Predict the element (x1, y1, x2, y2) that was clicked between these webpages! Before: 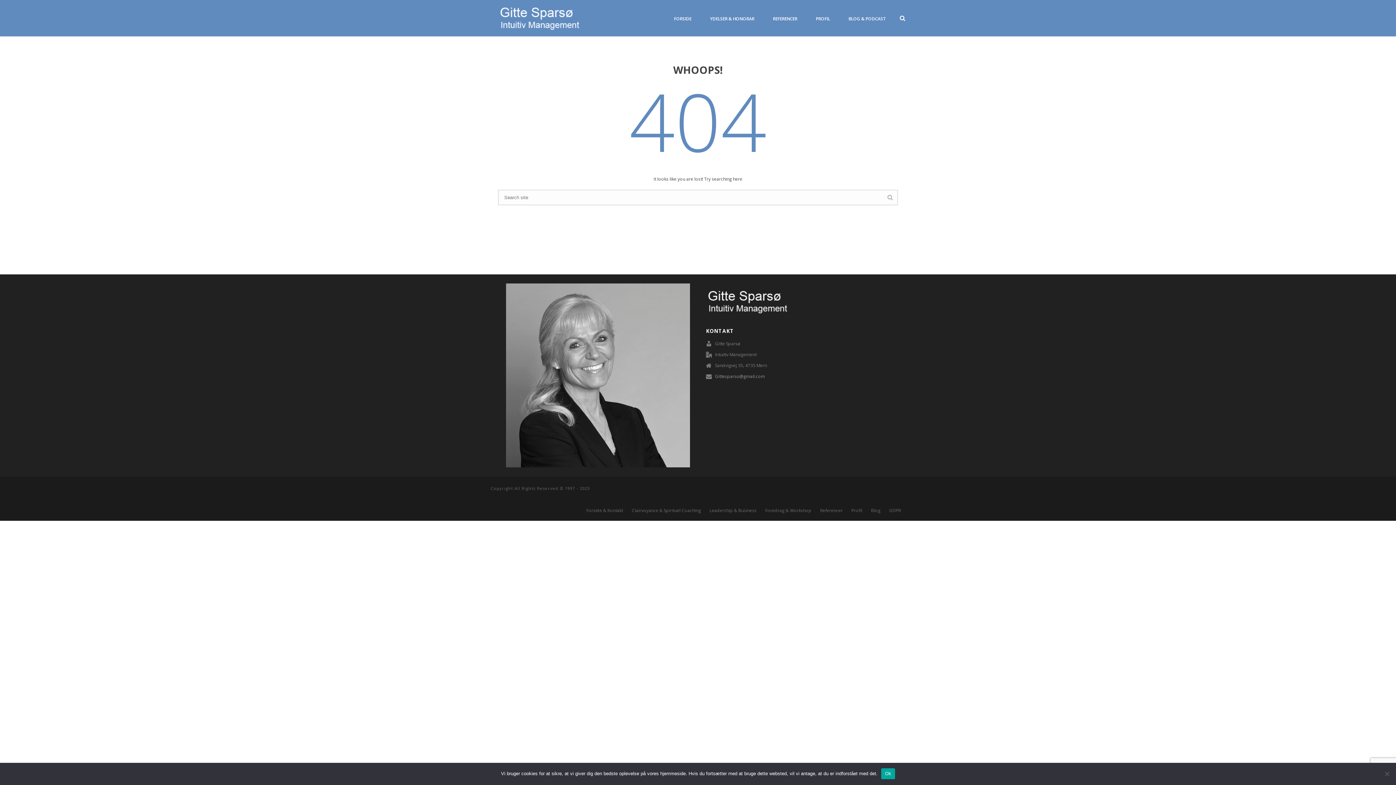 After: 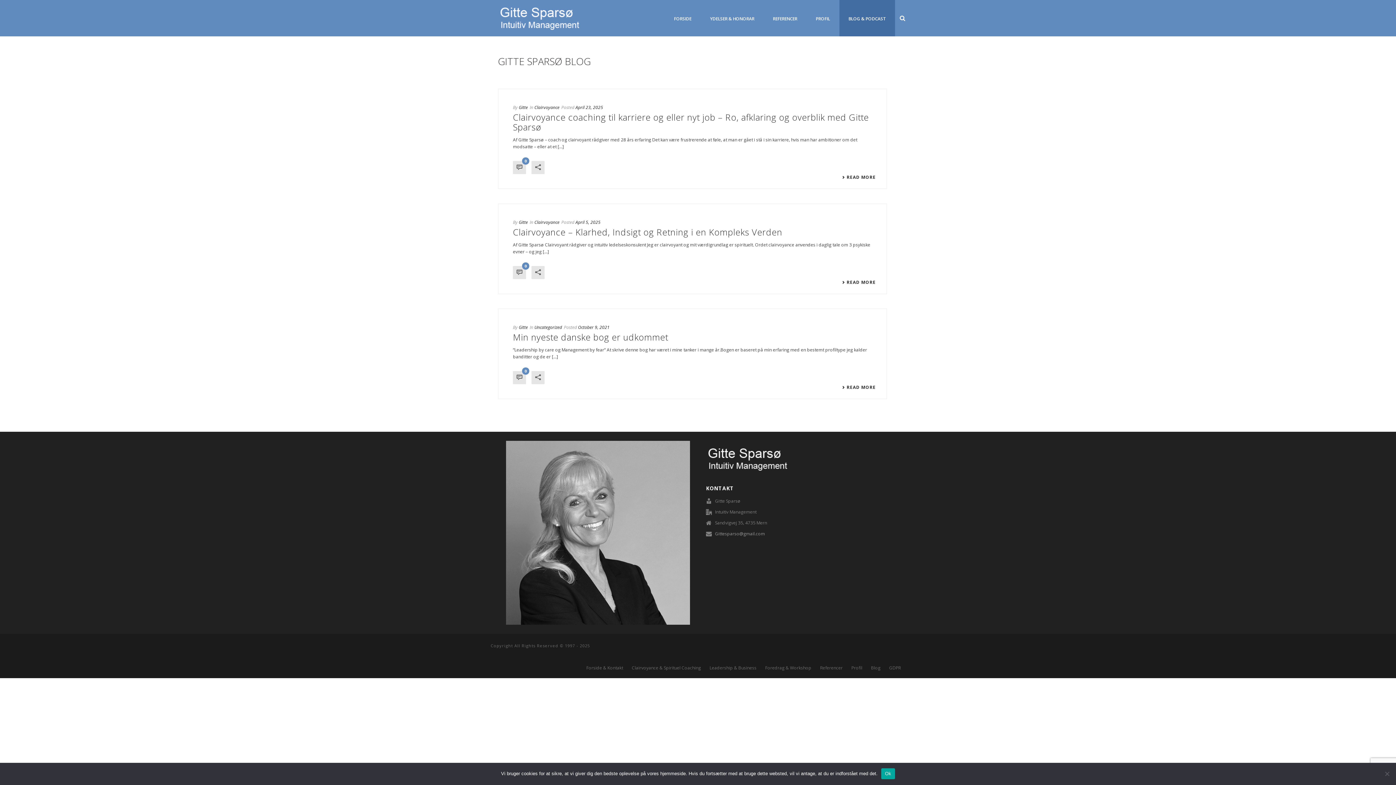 Action: bbox: (871, 508, 880, 513) label: Blog